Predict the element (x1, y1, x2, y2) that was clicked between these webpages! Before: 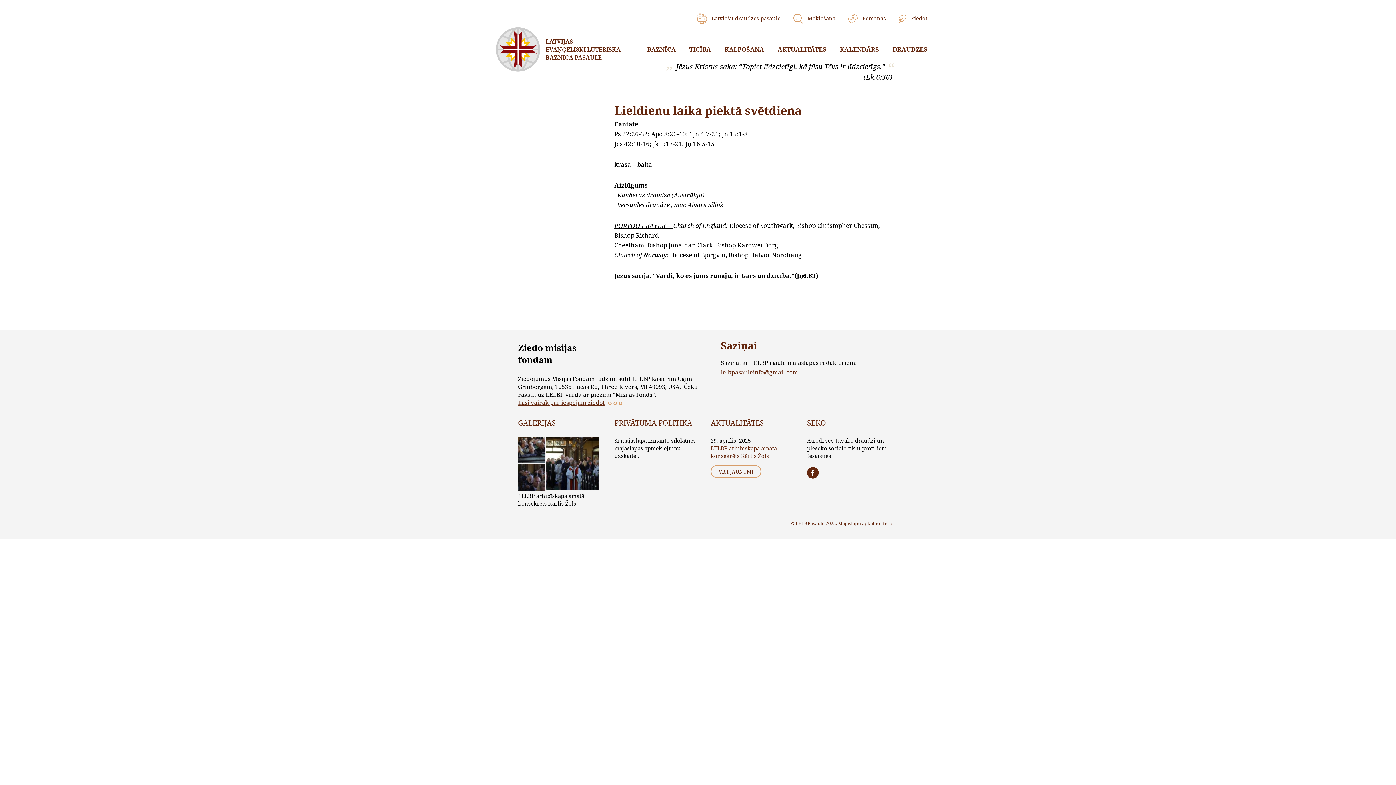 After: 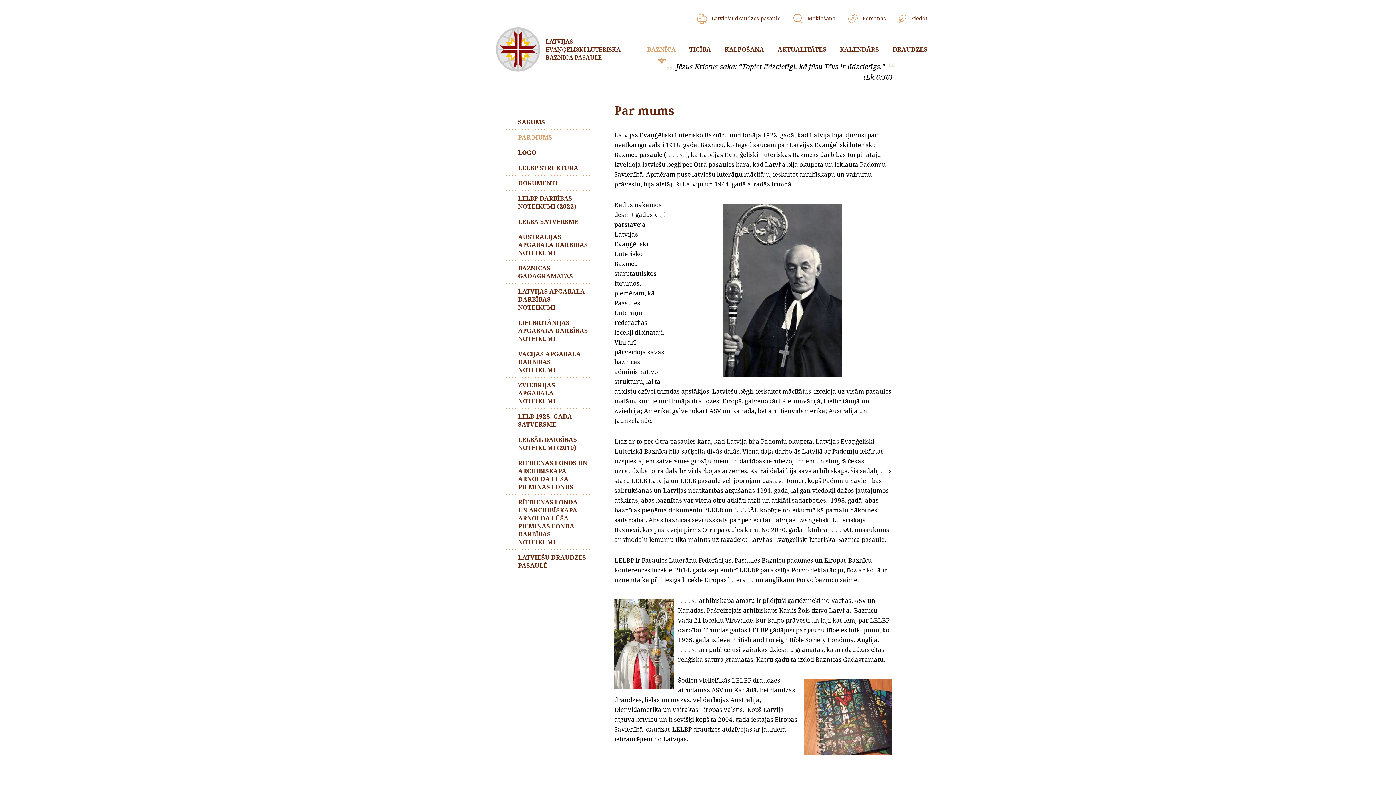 Action: bbox: (641, 37, 681, 61) label: BAZNĪCA